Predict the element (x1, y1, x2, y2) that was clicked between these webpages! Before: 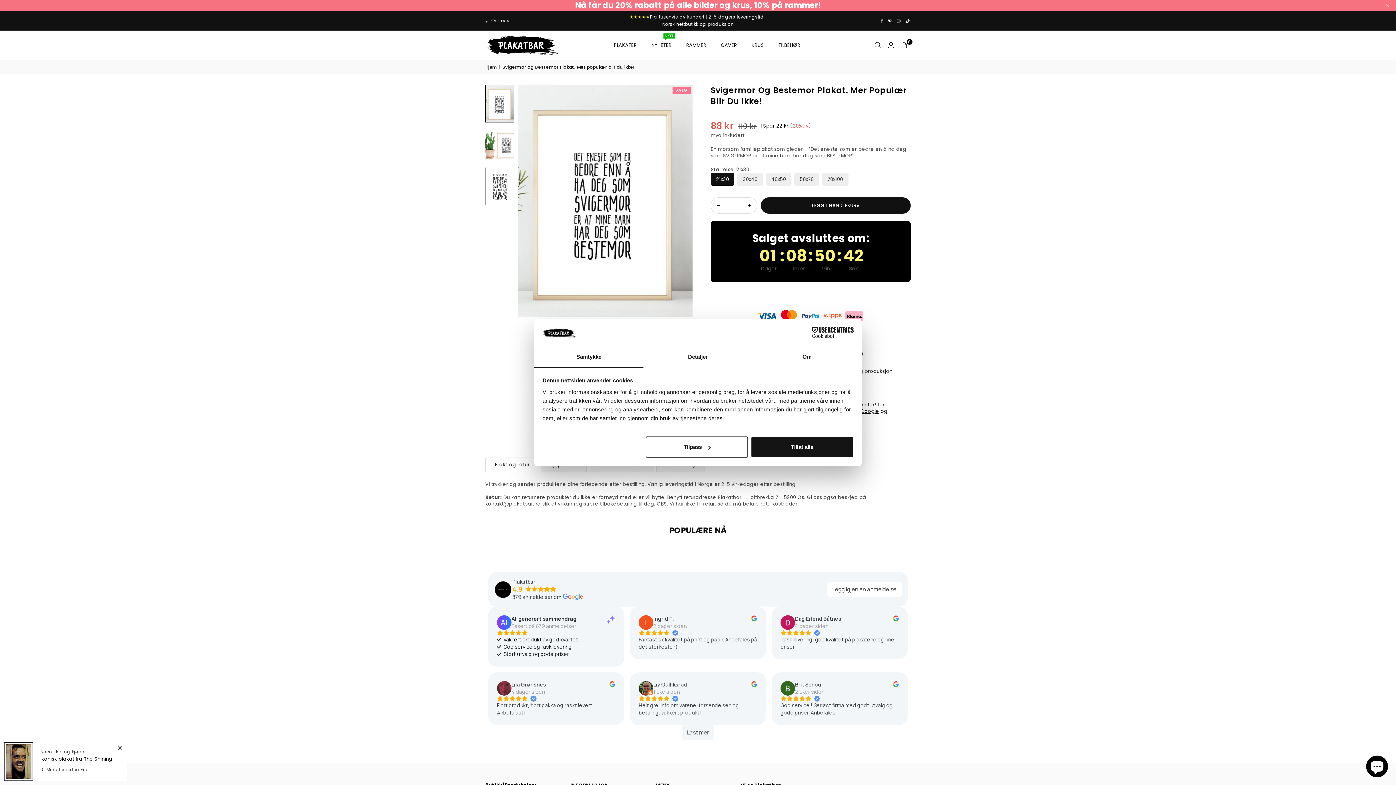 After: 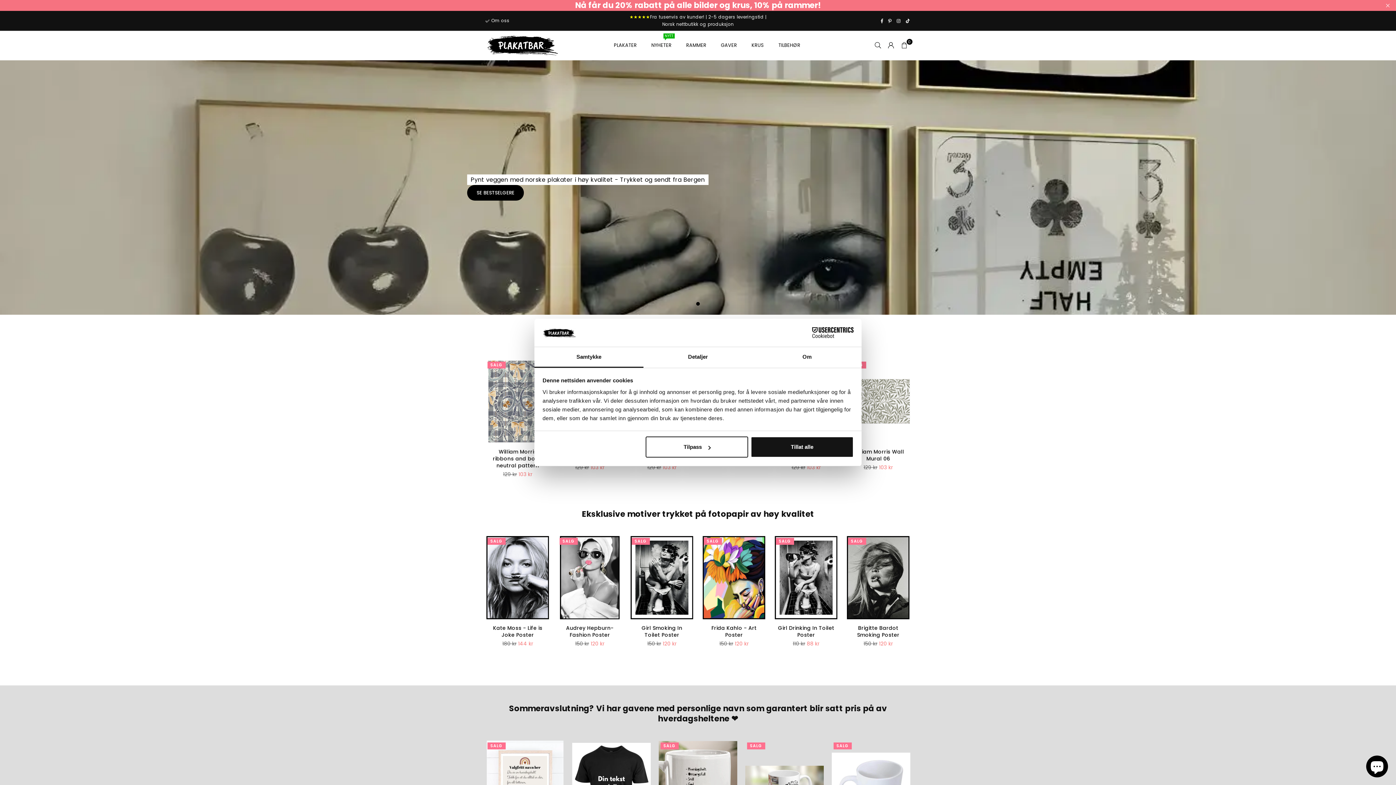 Action: label: Hjem bbox: (485, 64, 498, 70)